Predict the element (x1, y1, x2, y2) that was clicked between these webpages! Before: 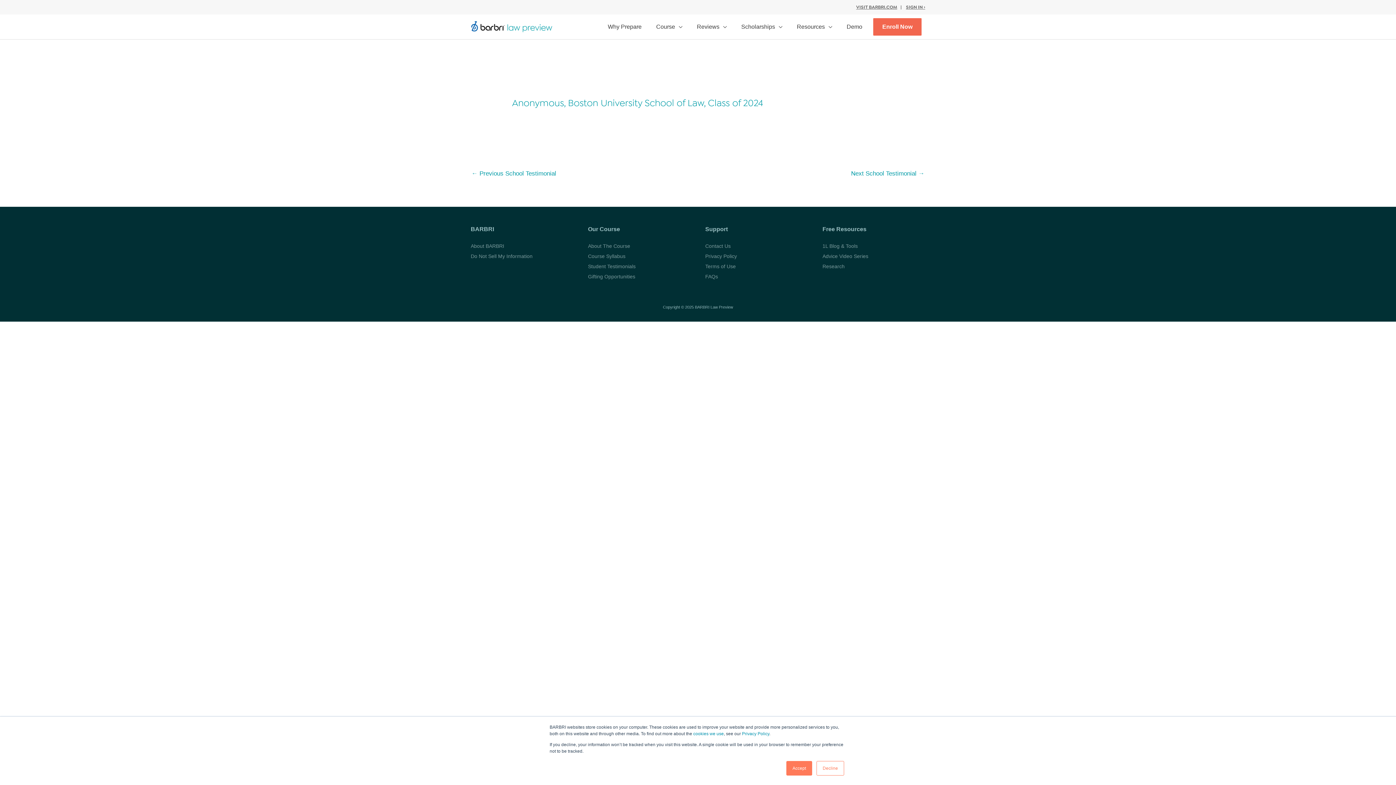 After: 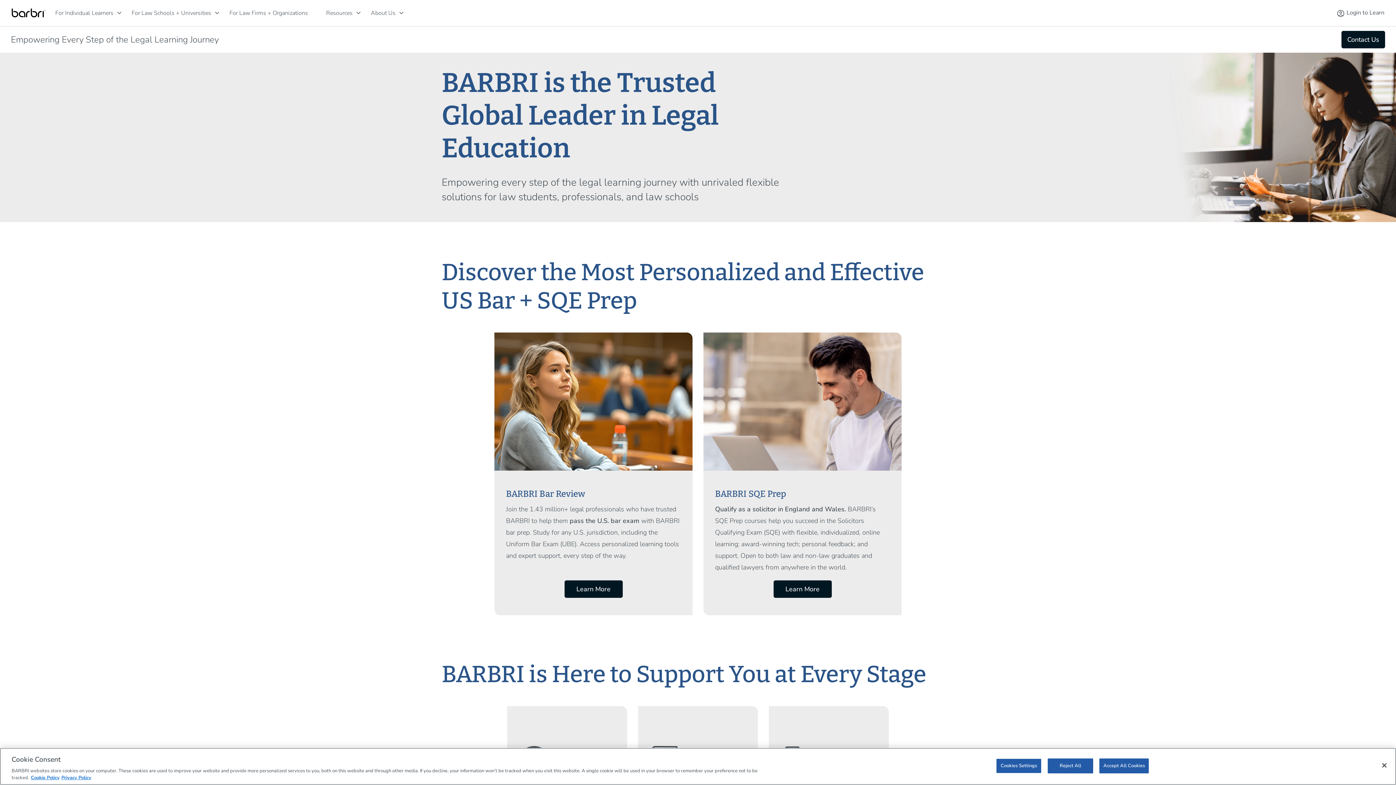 Action: bbox: (856, 4, 897, 10) label: VISIT BARBRI.COM